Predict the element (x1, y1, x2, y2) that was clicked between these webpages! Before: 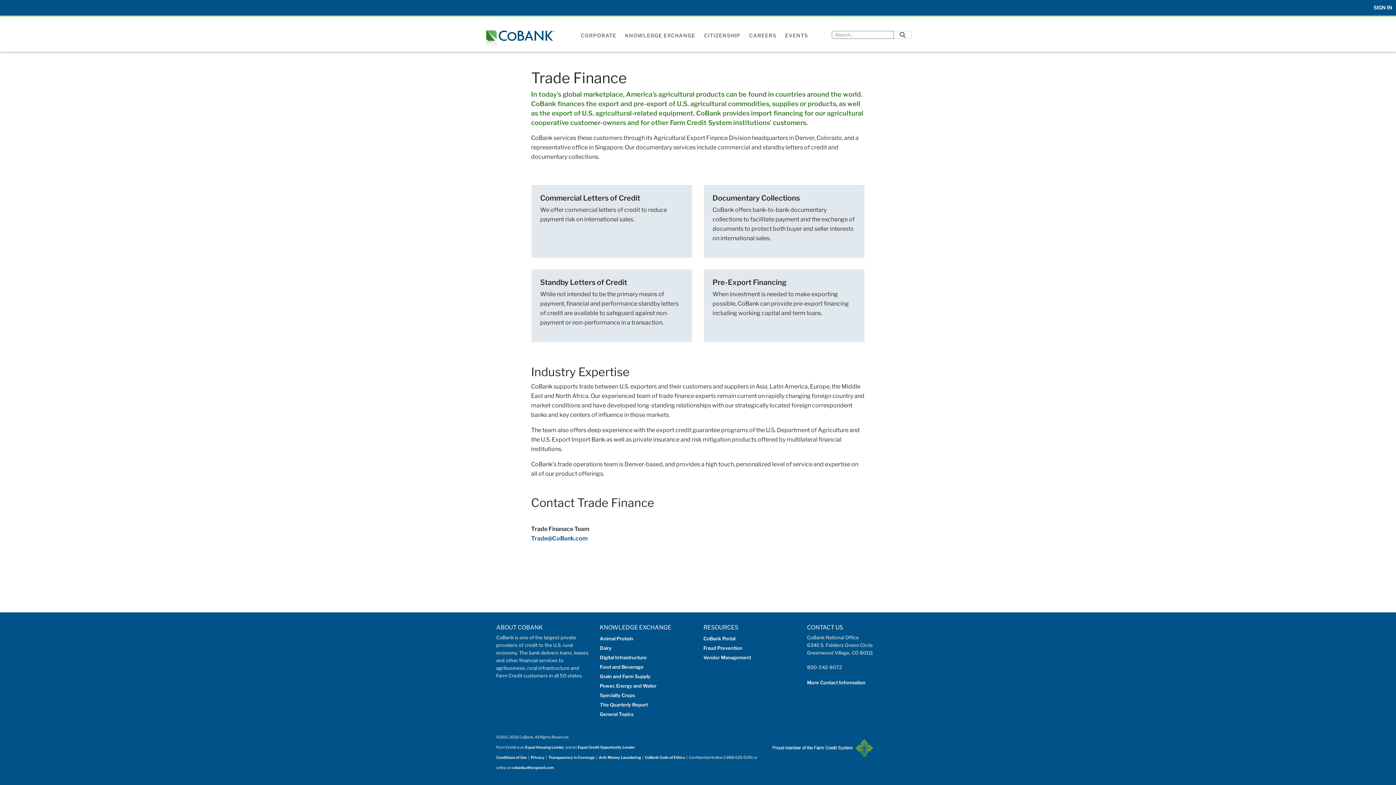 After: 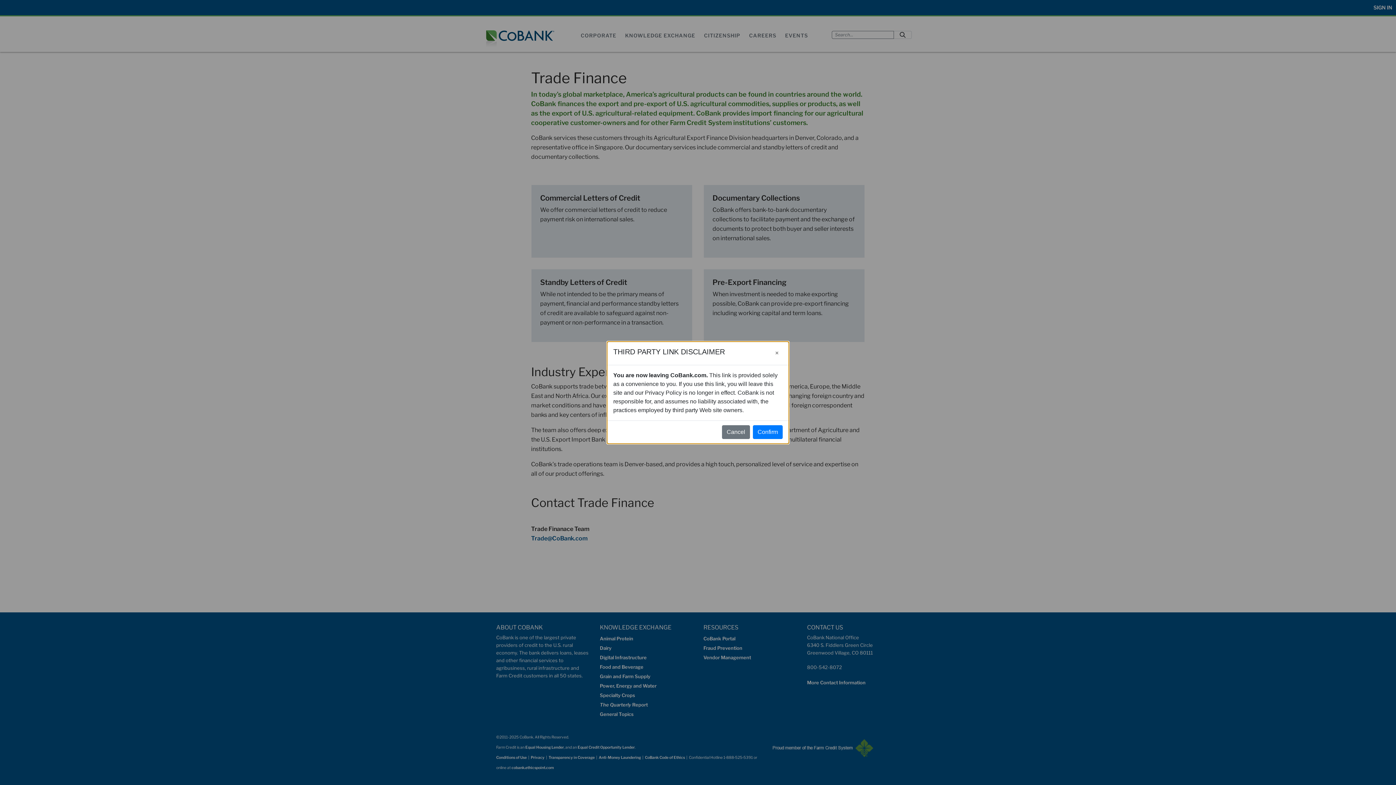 Action: label: cobank.ethicspoint.com bbox: (511, 765, 554, 770)